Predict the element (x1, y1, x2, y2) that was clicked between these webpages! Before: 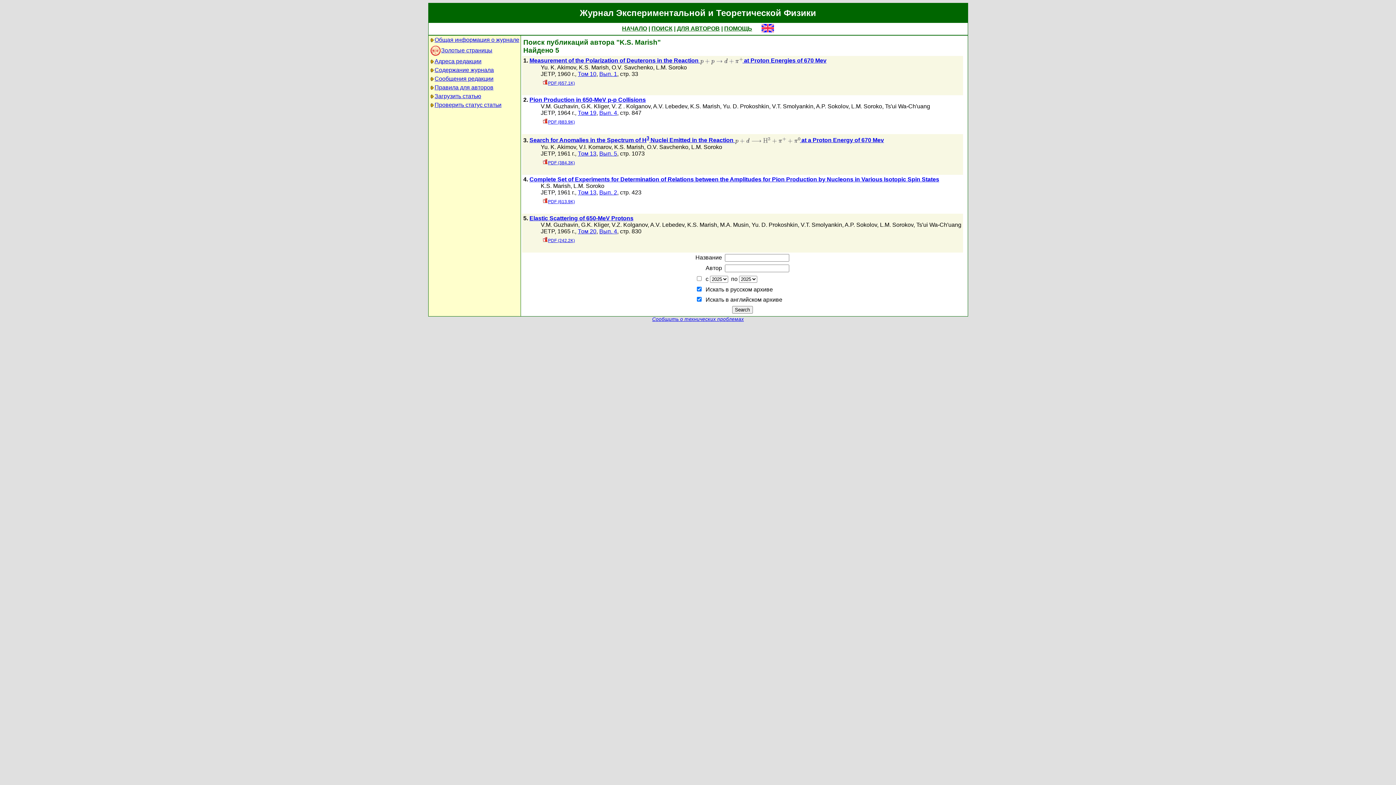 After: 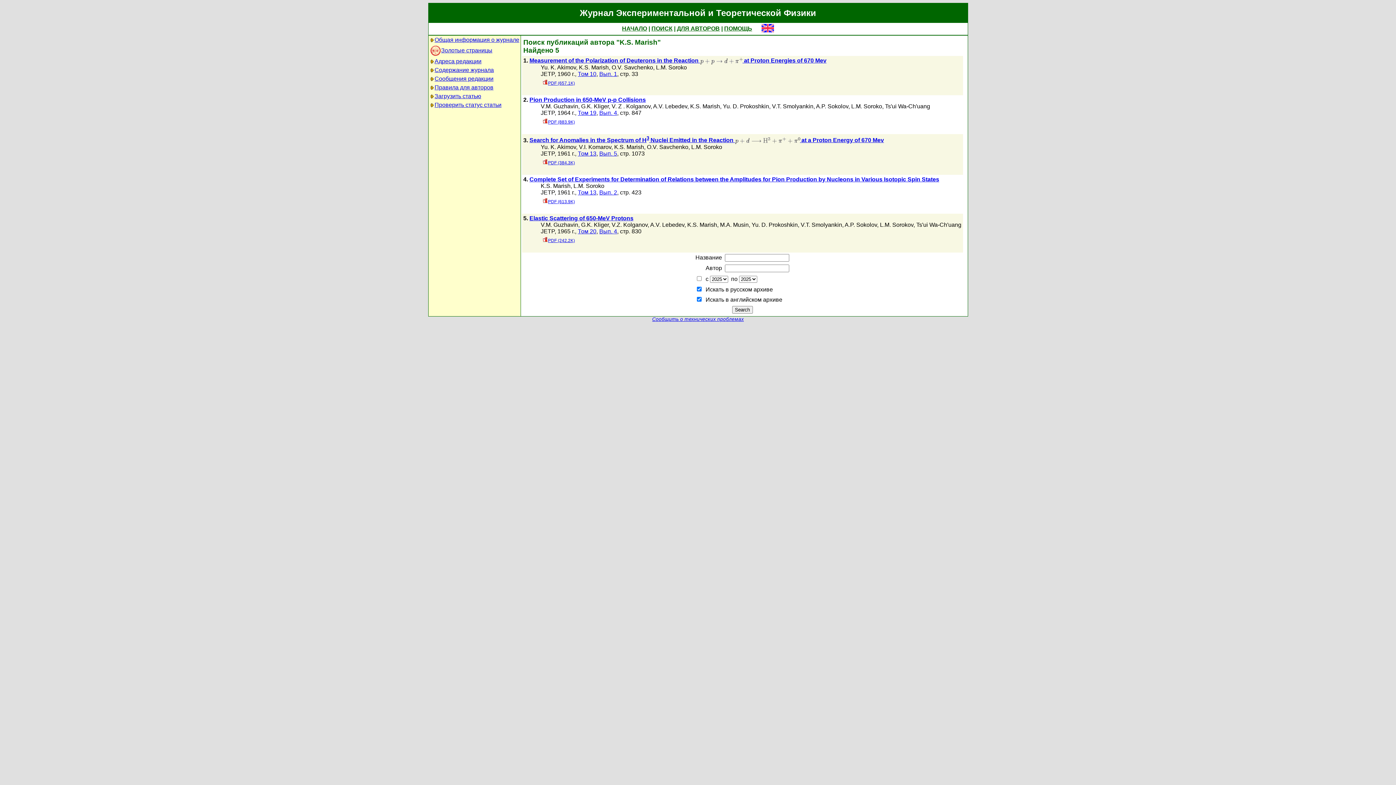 Action: bbox: (614, 144, 644, 150) label: K.S. Marish